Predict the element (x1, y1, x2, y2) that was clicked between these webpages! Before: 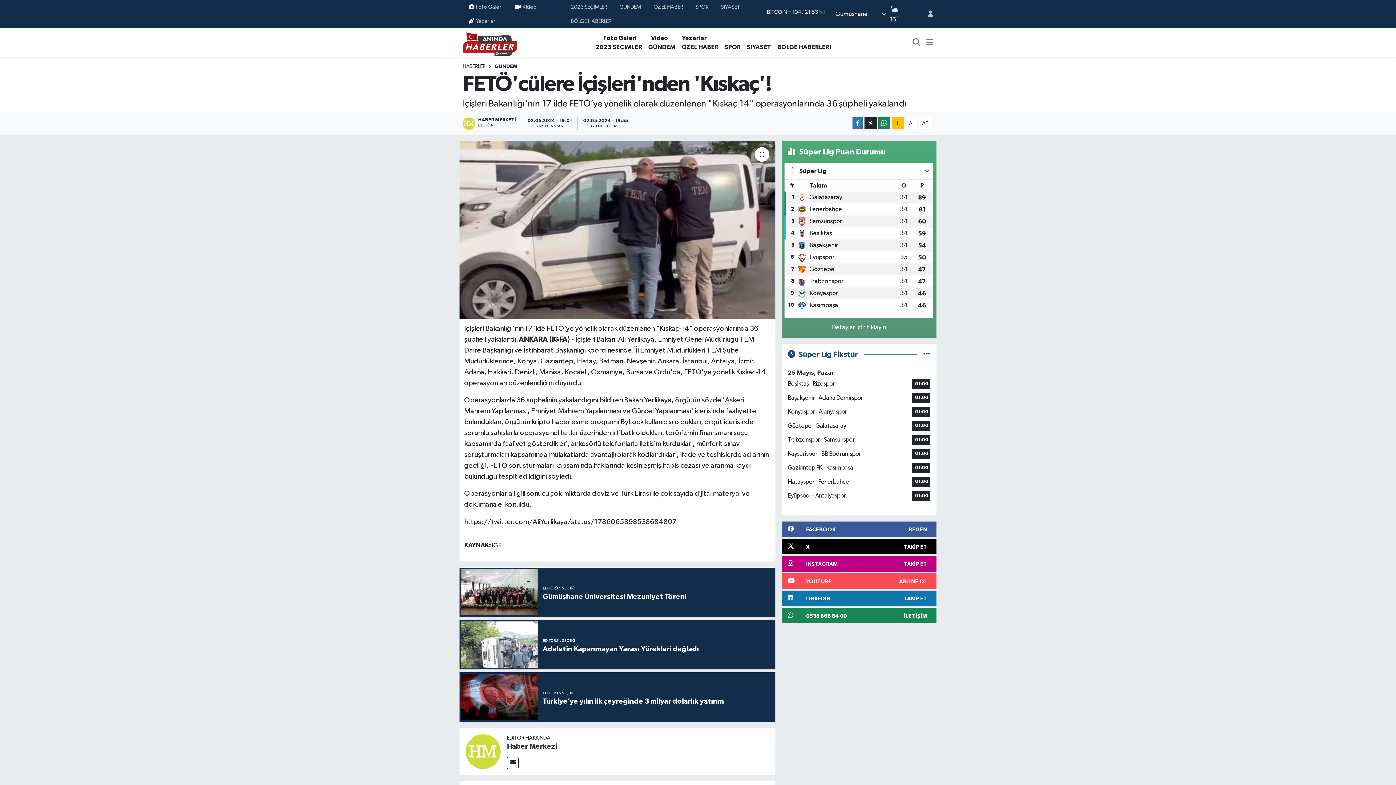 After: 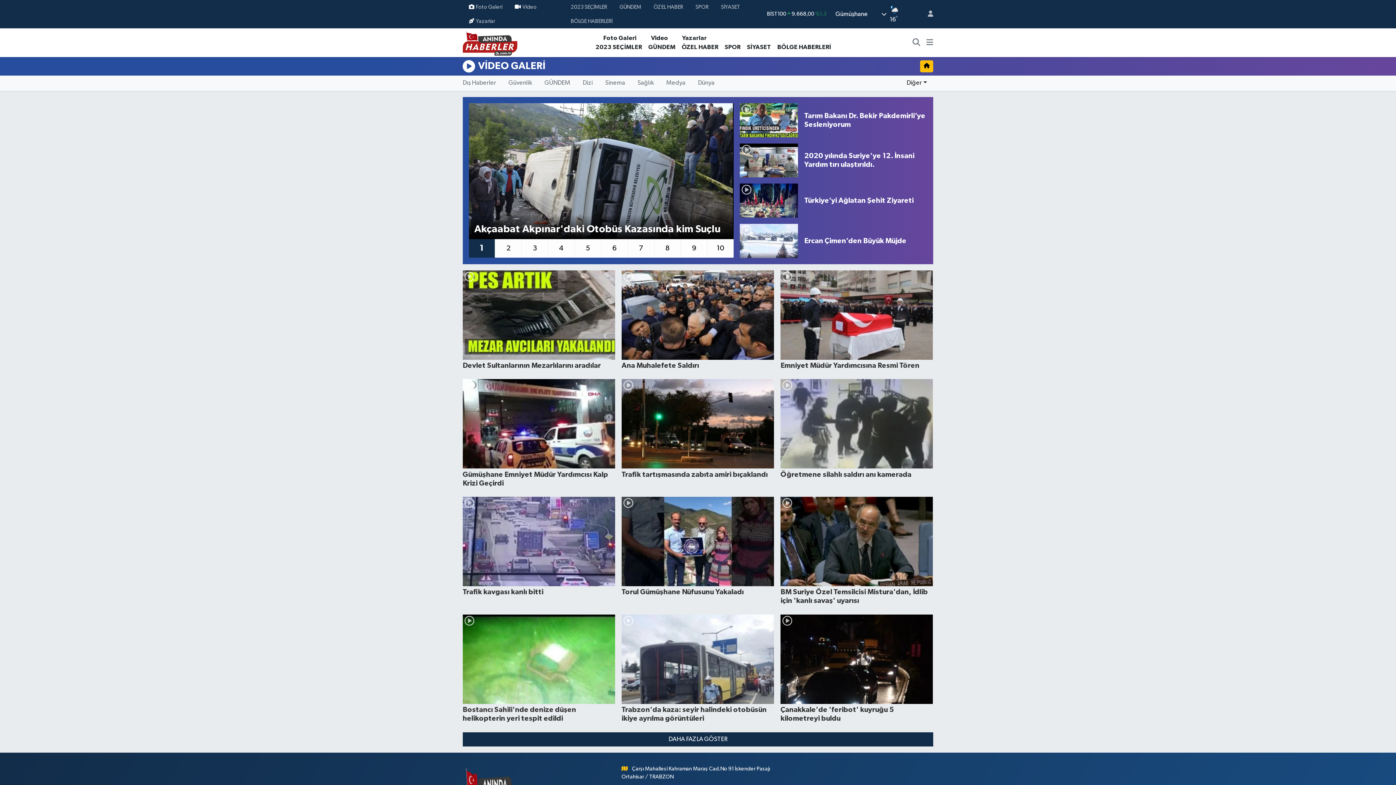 Action: bbox: (508, 0, 543, 14) label: Video